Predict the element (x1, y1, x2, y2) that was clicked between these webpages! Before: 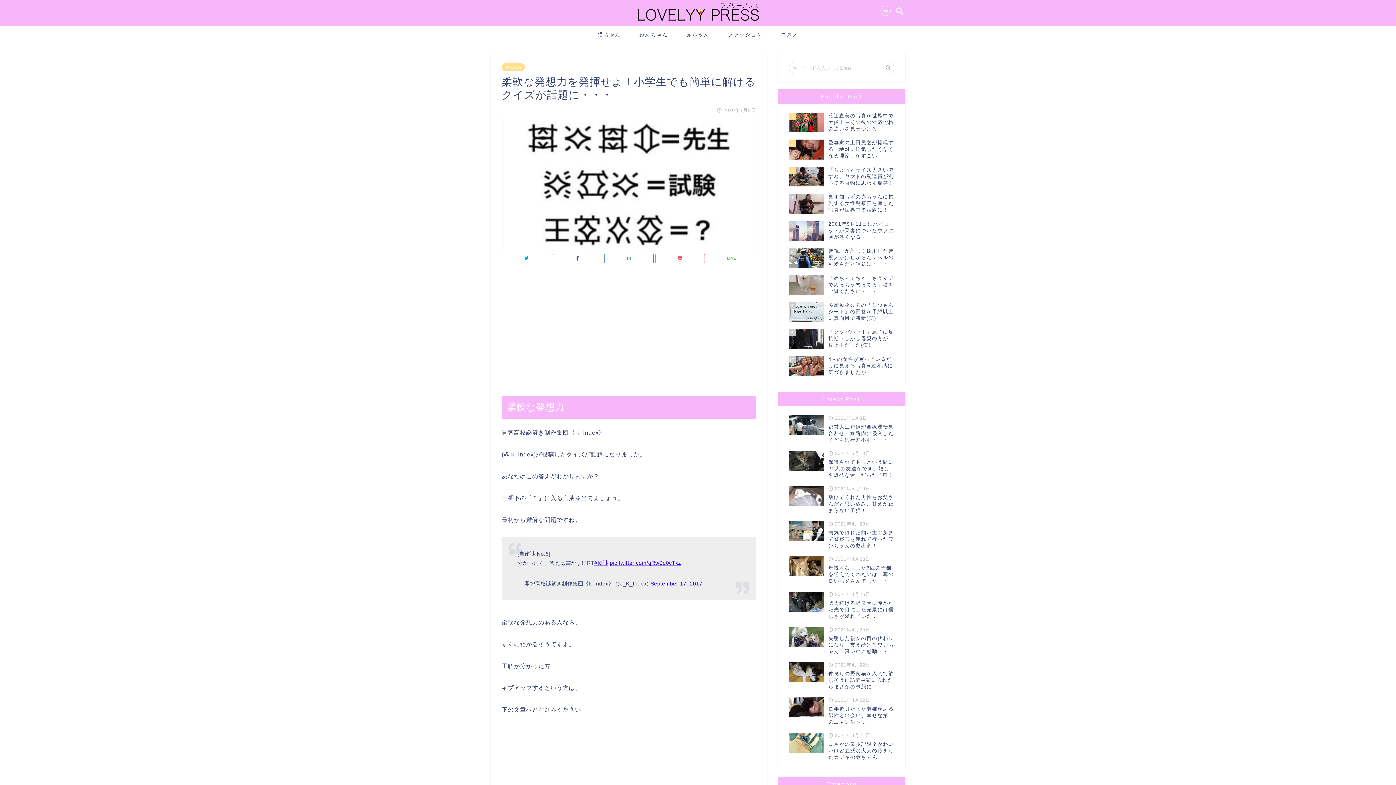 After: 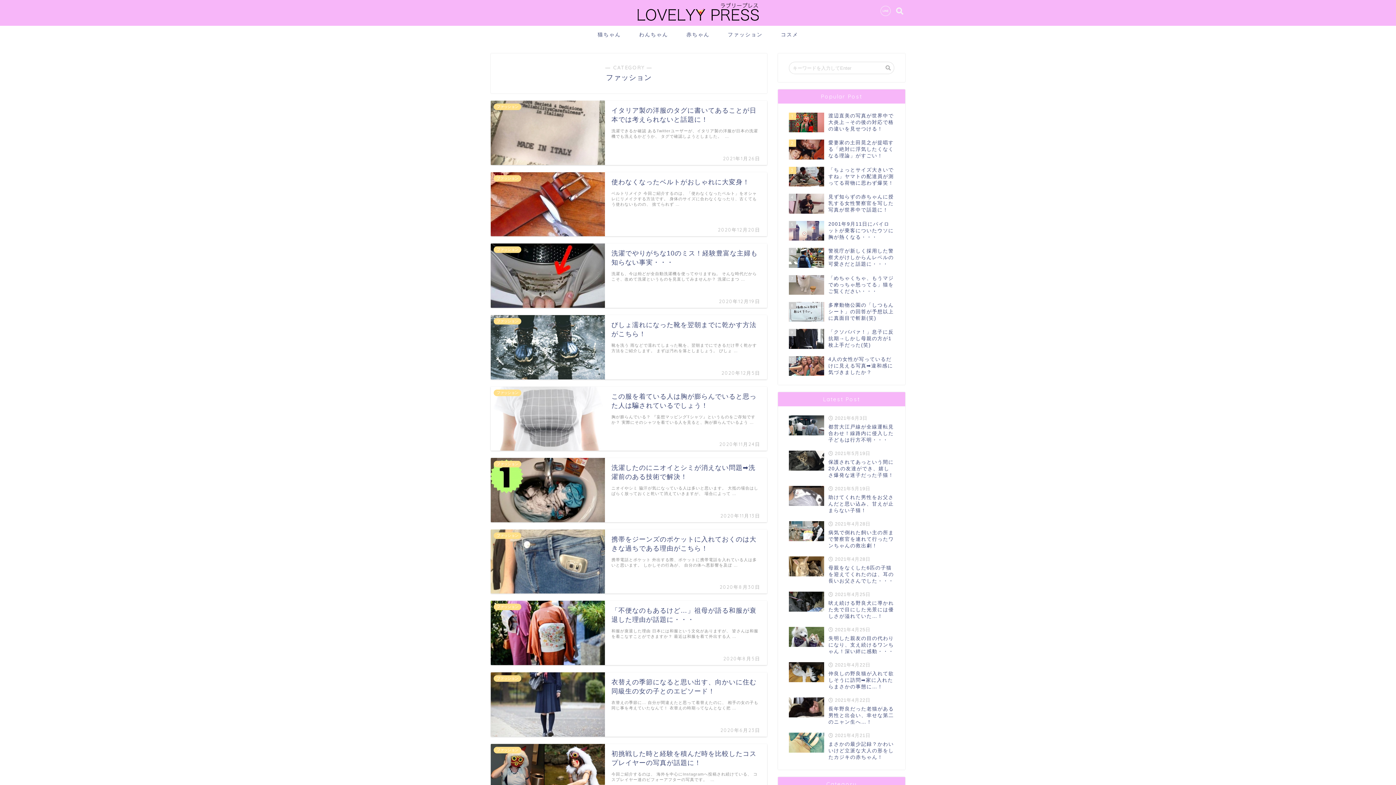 Action: label: ファッション bbox: (718, 25, 772, 42)